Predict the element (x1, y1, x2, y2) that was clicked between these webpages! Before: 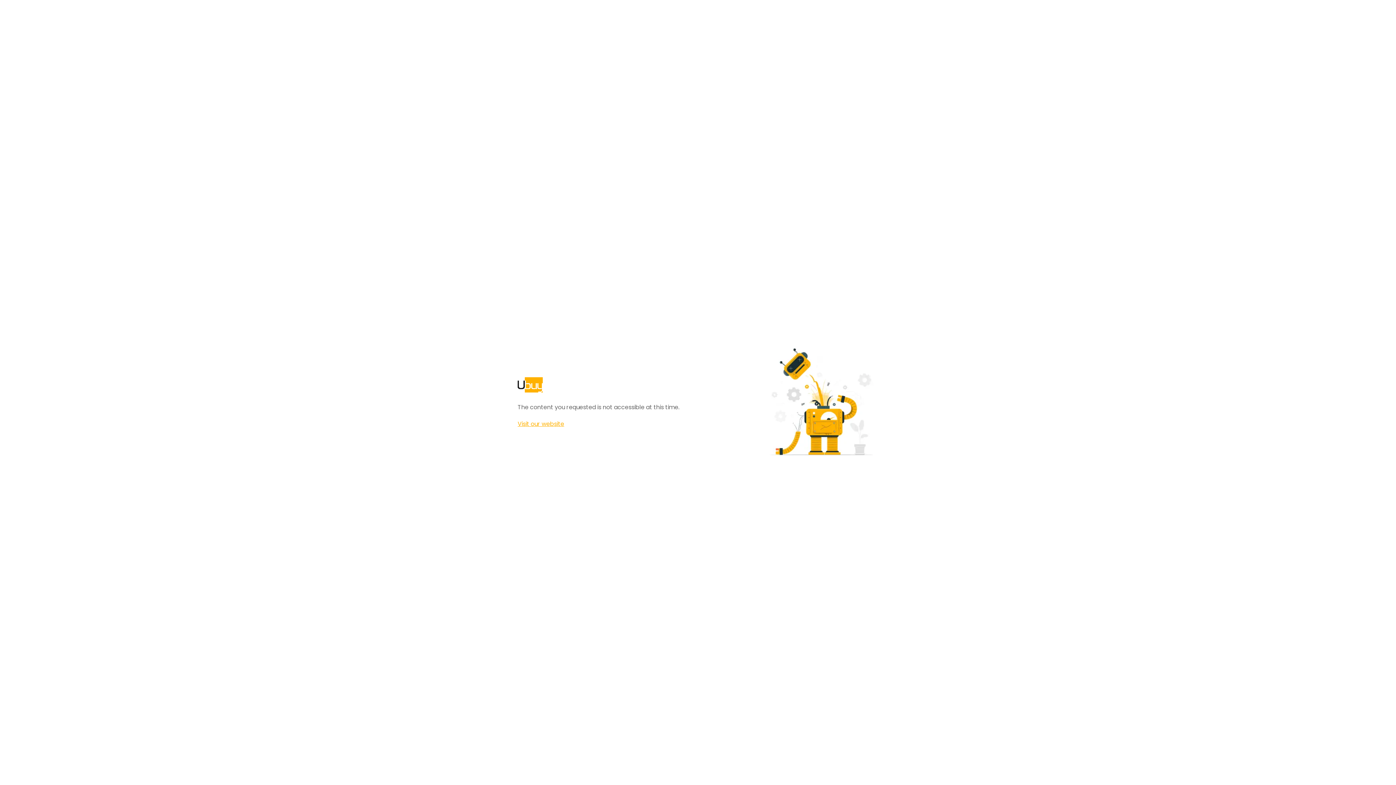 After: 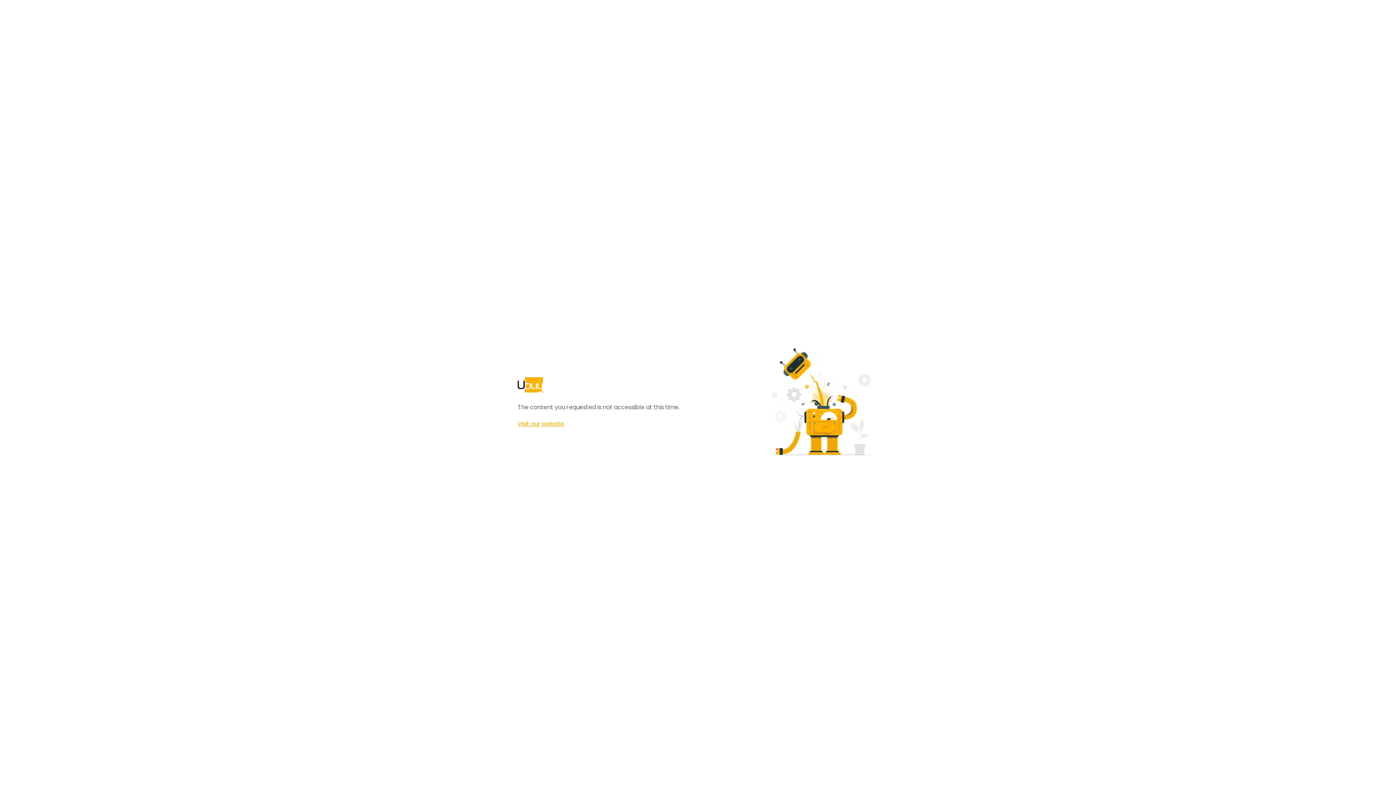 Action: bbox: (517, 420, 564, 428) label: Visit our website